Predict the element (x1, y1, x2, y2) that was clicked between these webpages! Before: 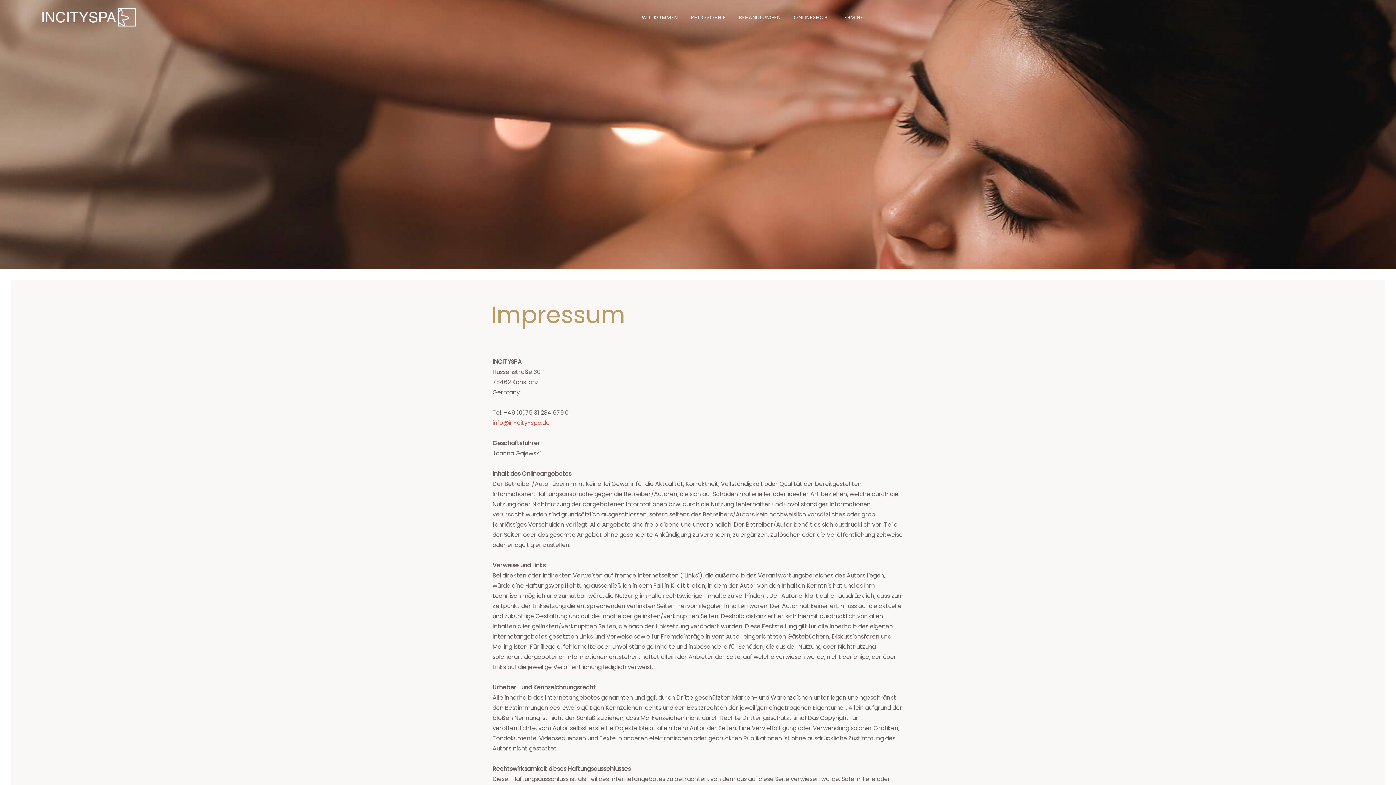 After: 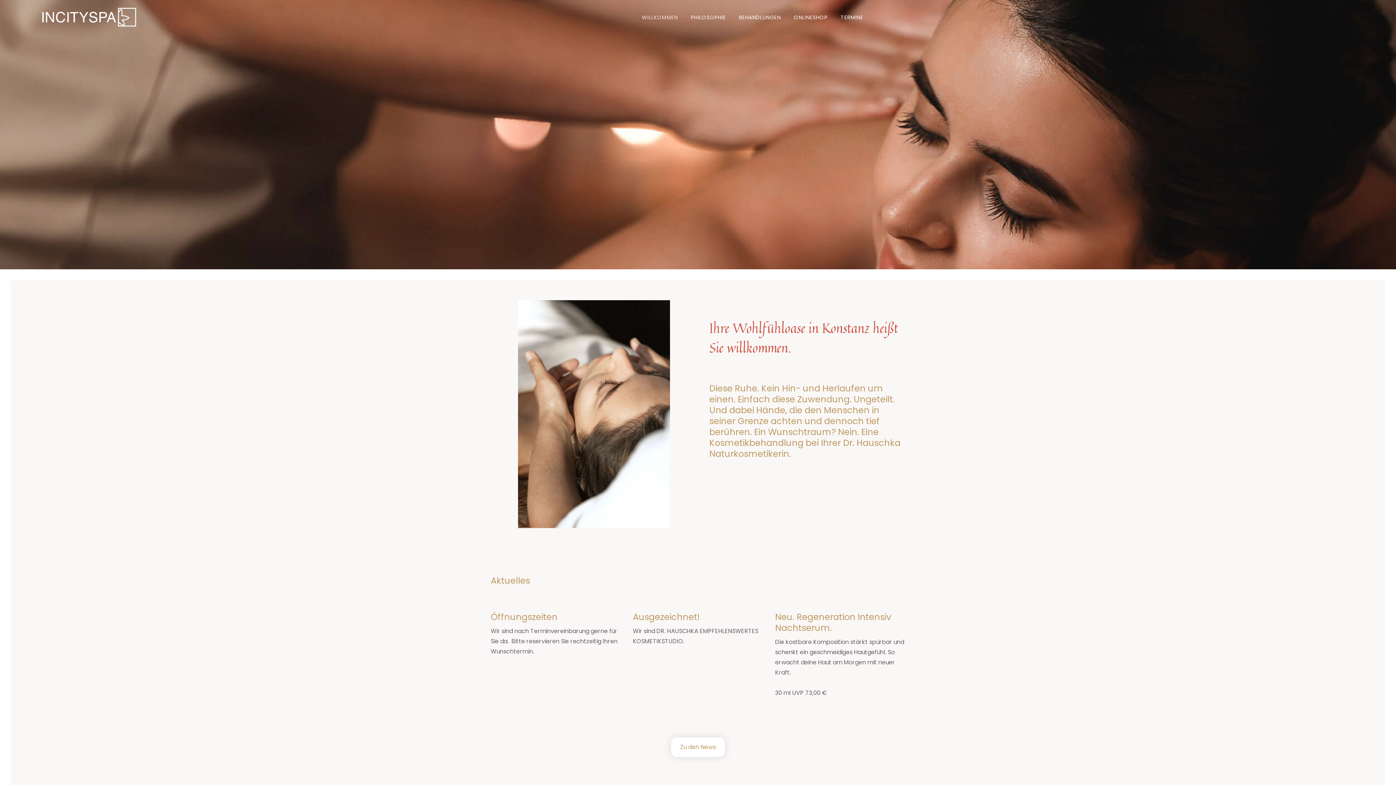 Action: bbox: (36, 6, 138, 13)